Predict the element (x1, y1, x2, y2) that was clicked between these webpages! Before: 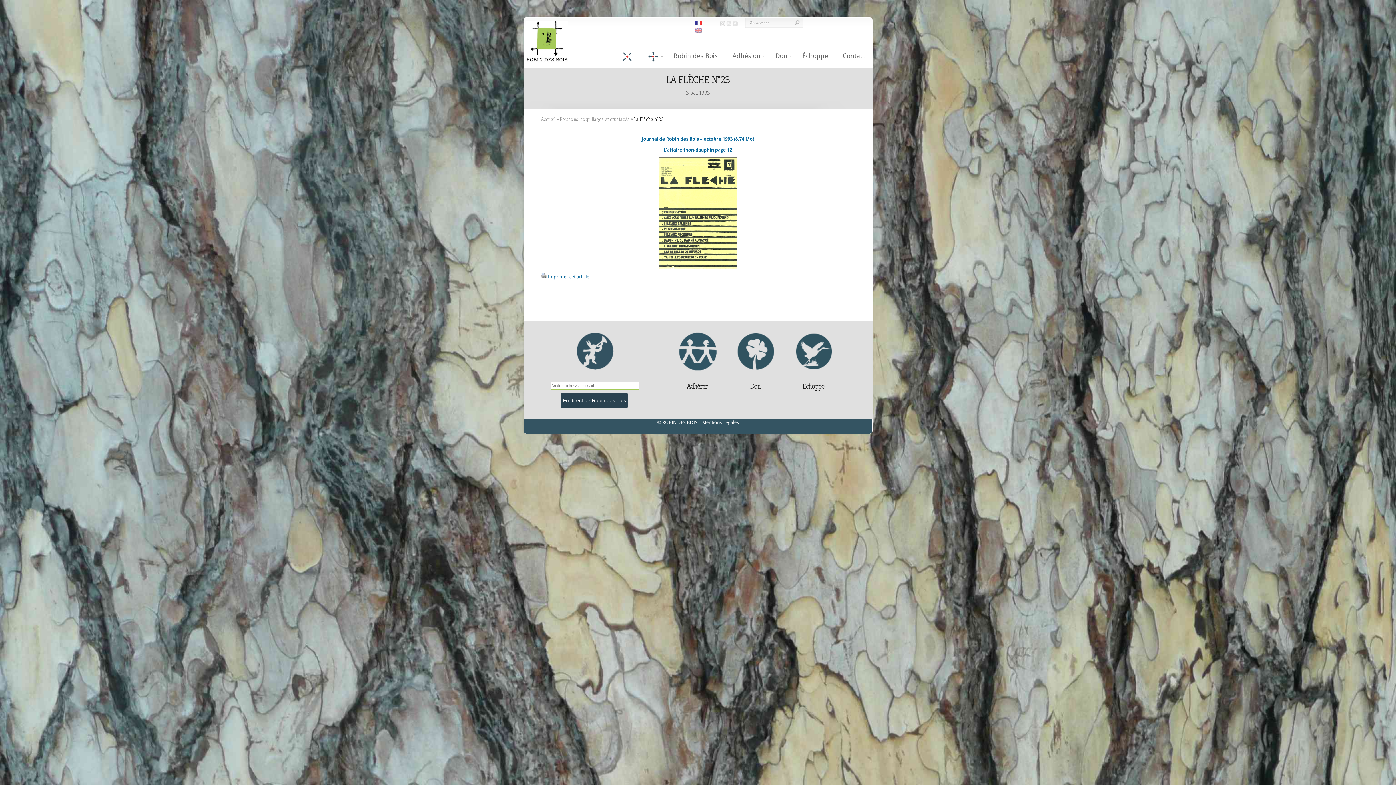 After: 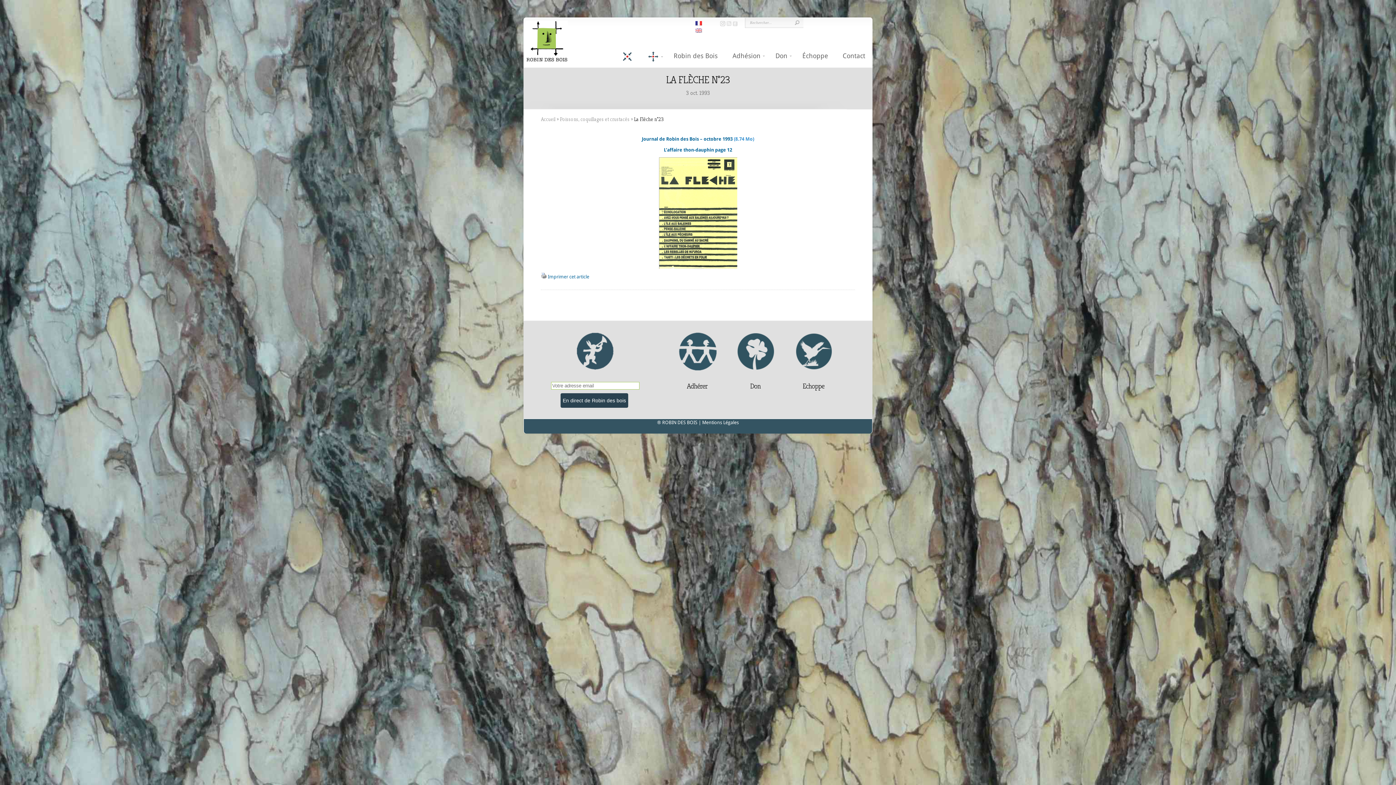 Action: bbox: (734, 136, 754, 141) label: (8.74 Mo)